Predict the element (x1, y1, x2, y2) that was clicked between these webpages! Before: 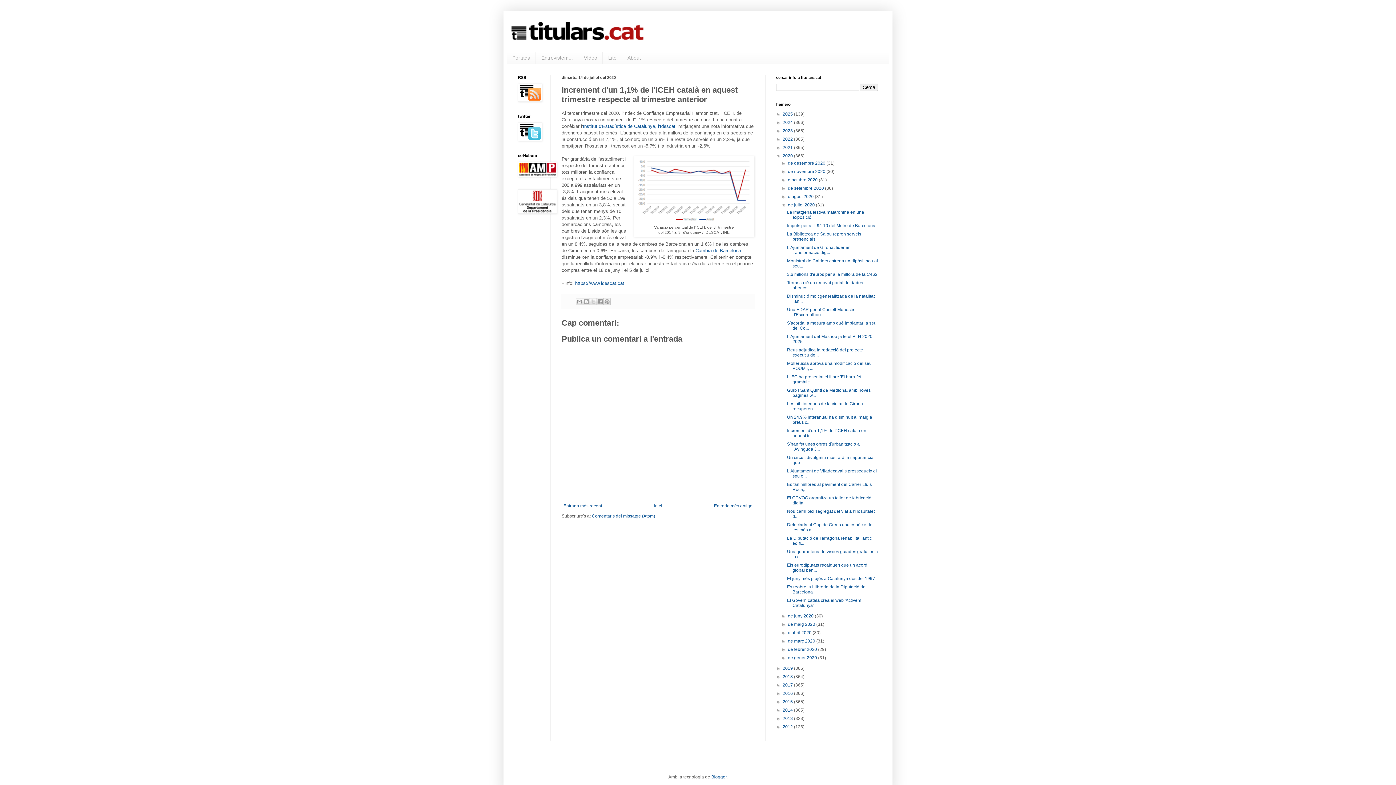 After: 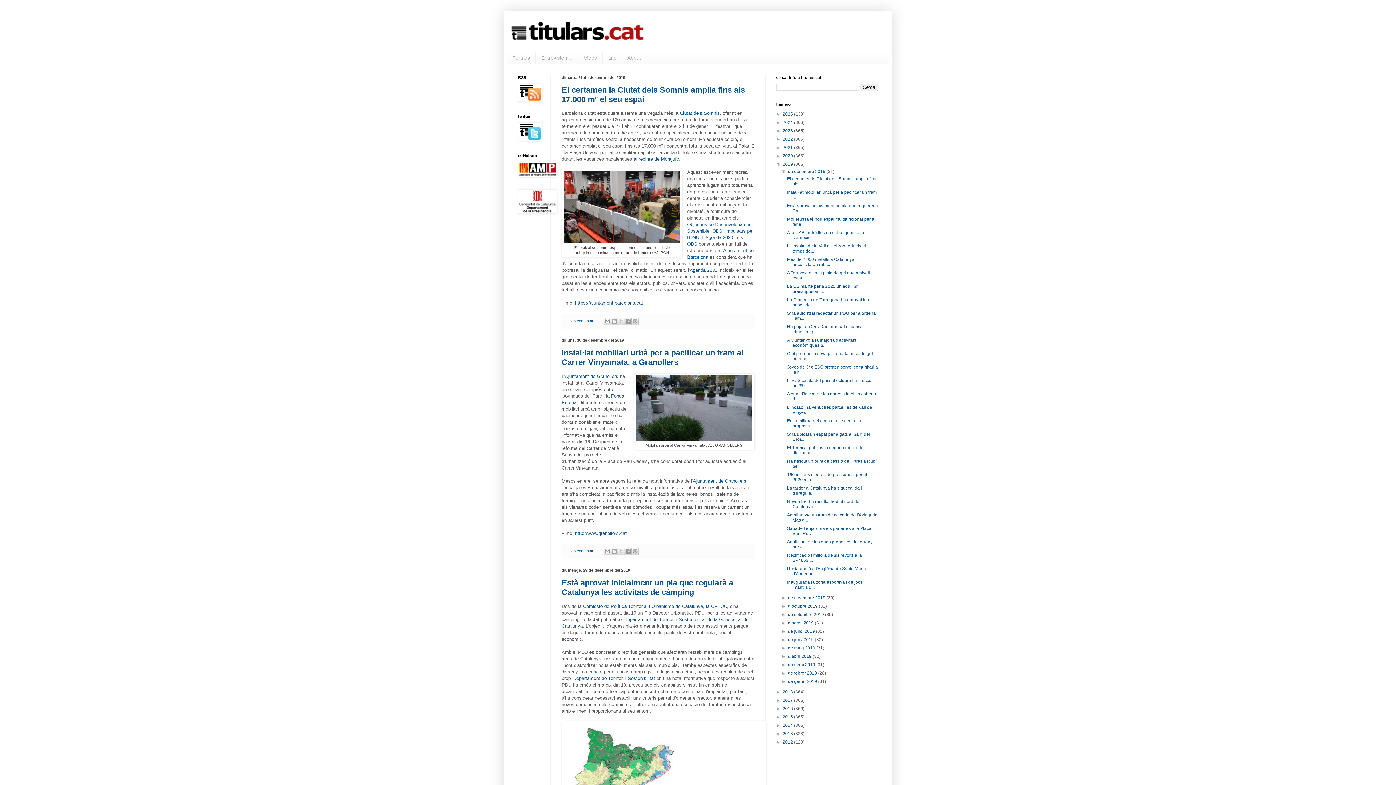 Action: label: 2019  bbox: (782, 666, 794, 671)